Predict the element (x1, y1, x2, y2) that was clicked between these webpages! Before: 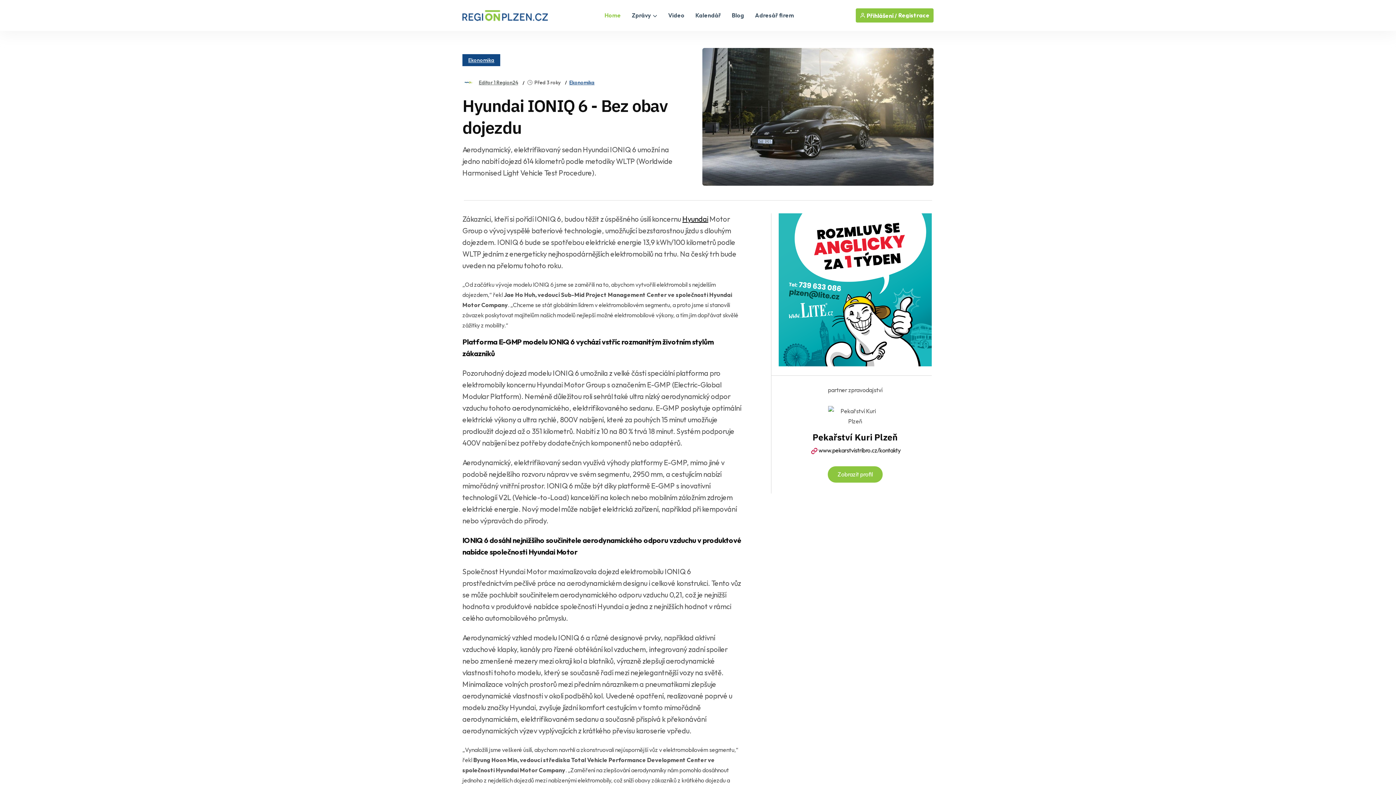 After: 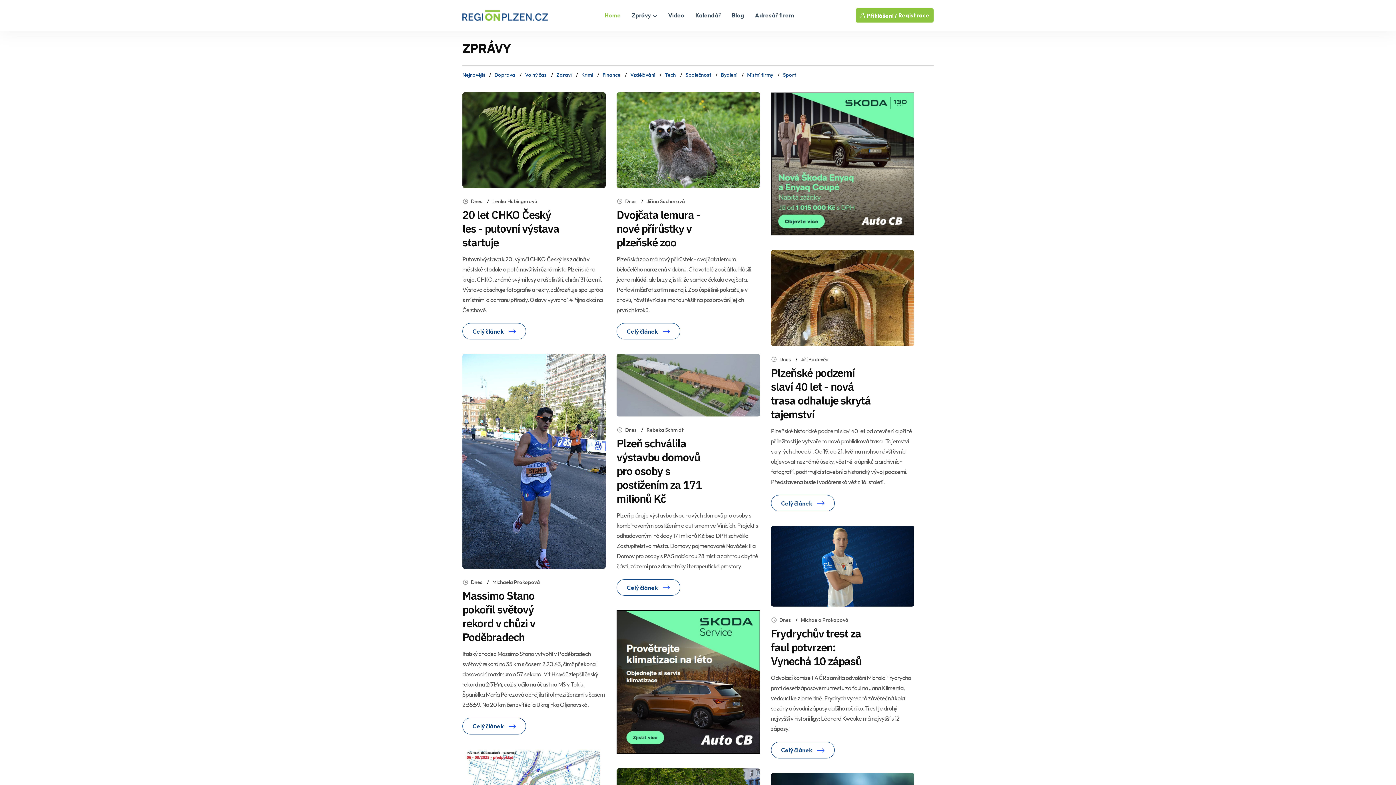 Action: bbox: (632, 11, 657, 18) label: Zprávy 